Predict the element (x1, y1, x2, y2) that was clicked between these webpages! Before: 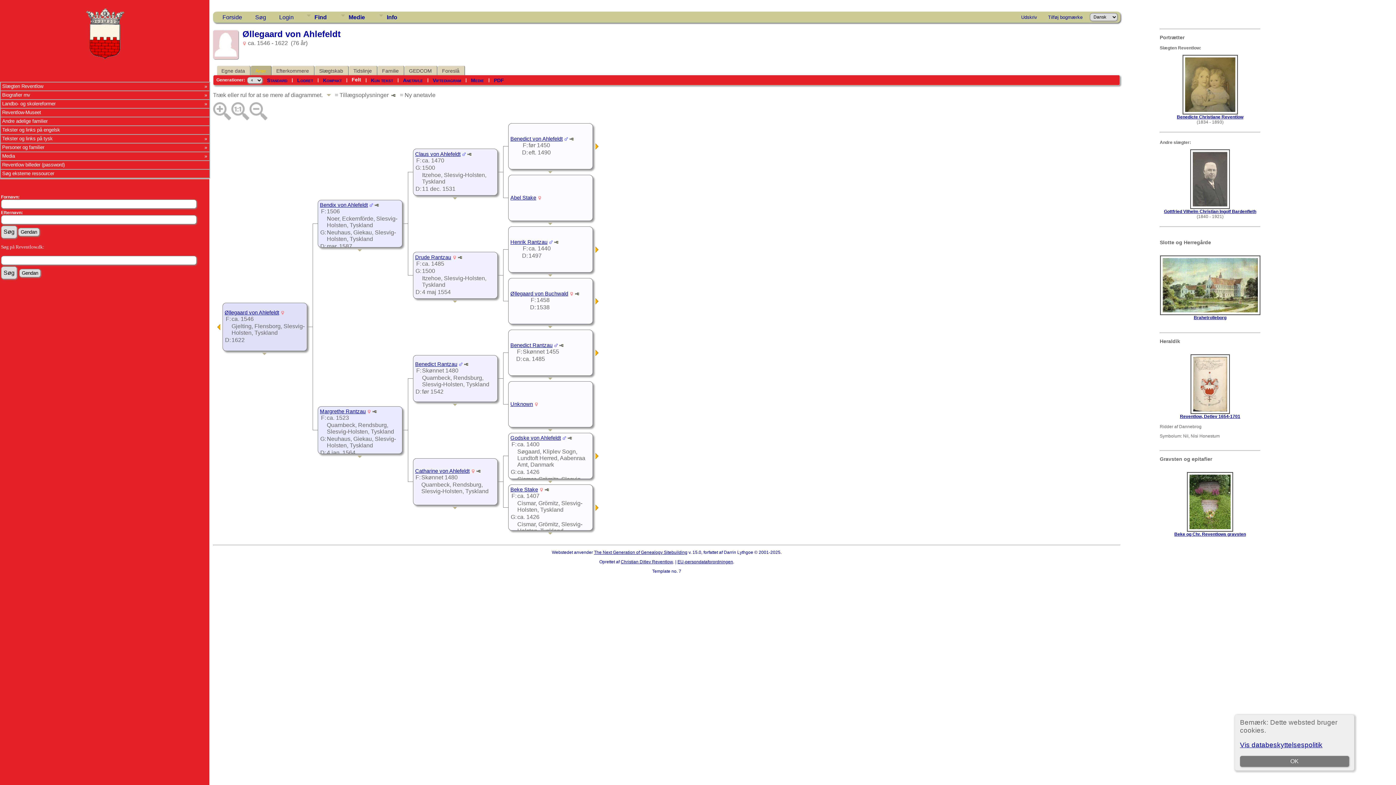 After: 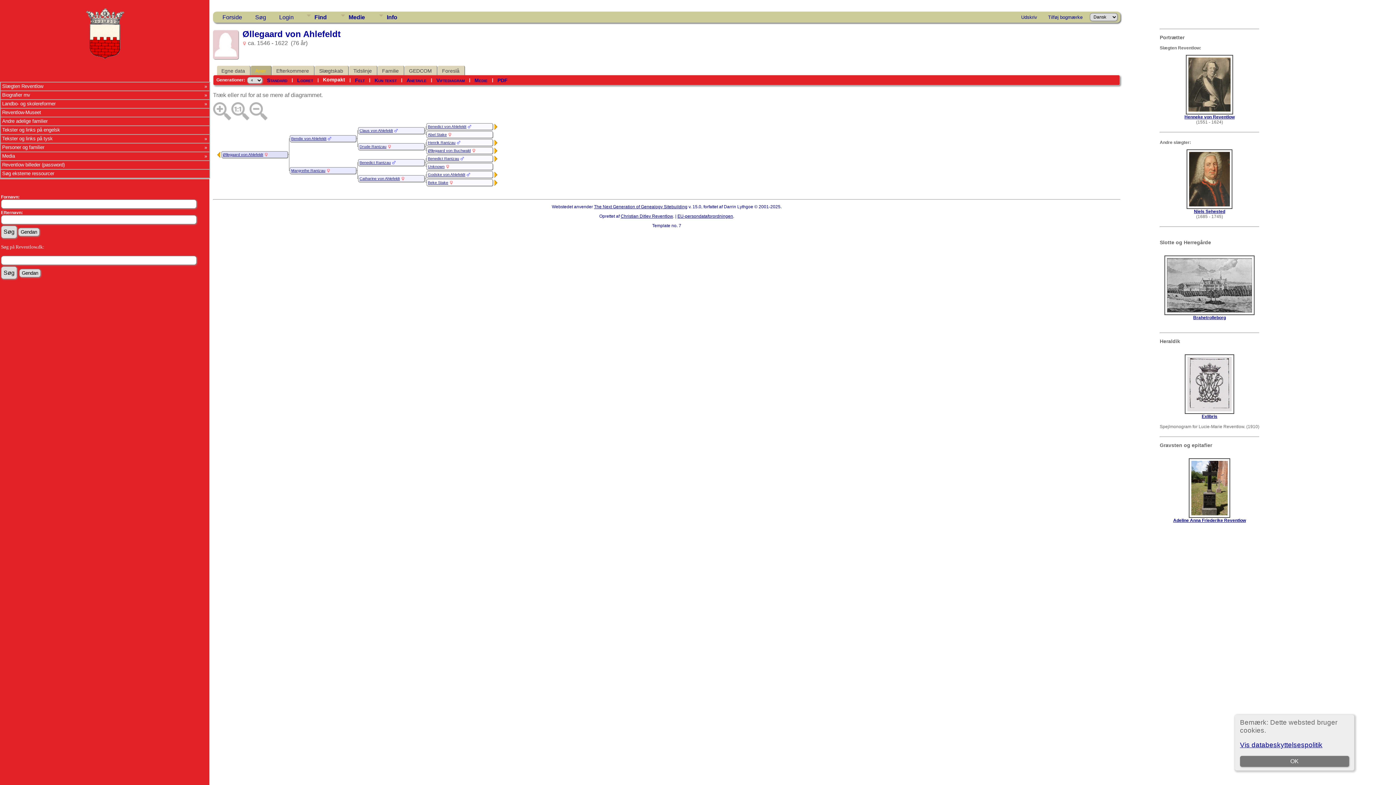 Action: label: Kompakt bbox: (323, 77, 341, 83)